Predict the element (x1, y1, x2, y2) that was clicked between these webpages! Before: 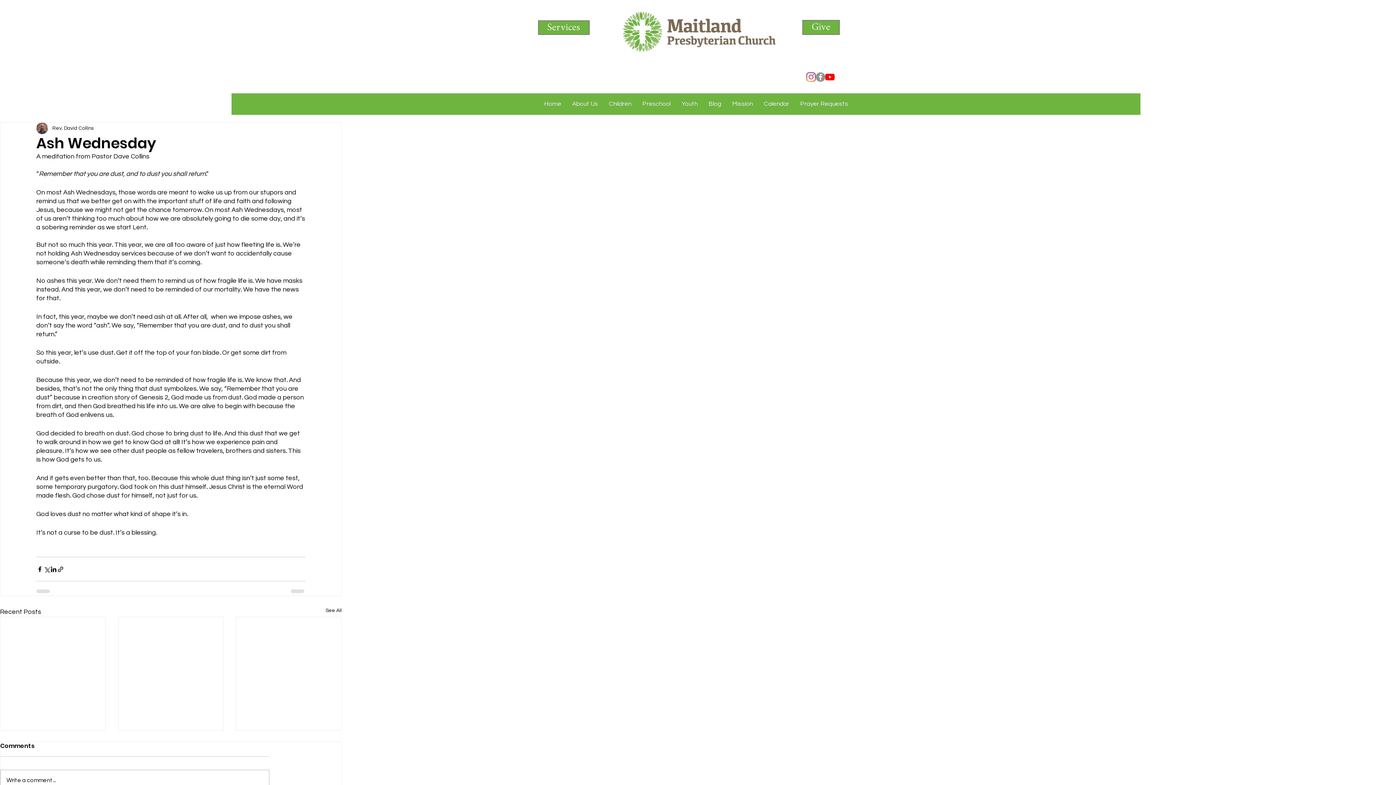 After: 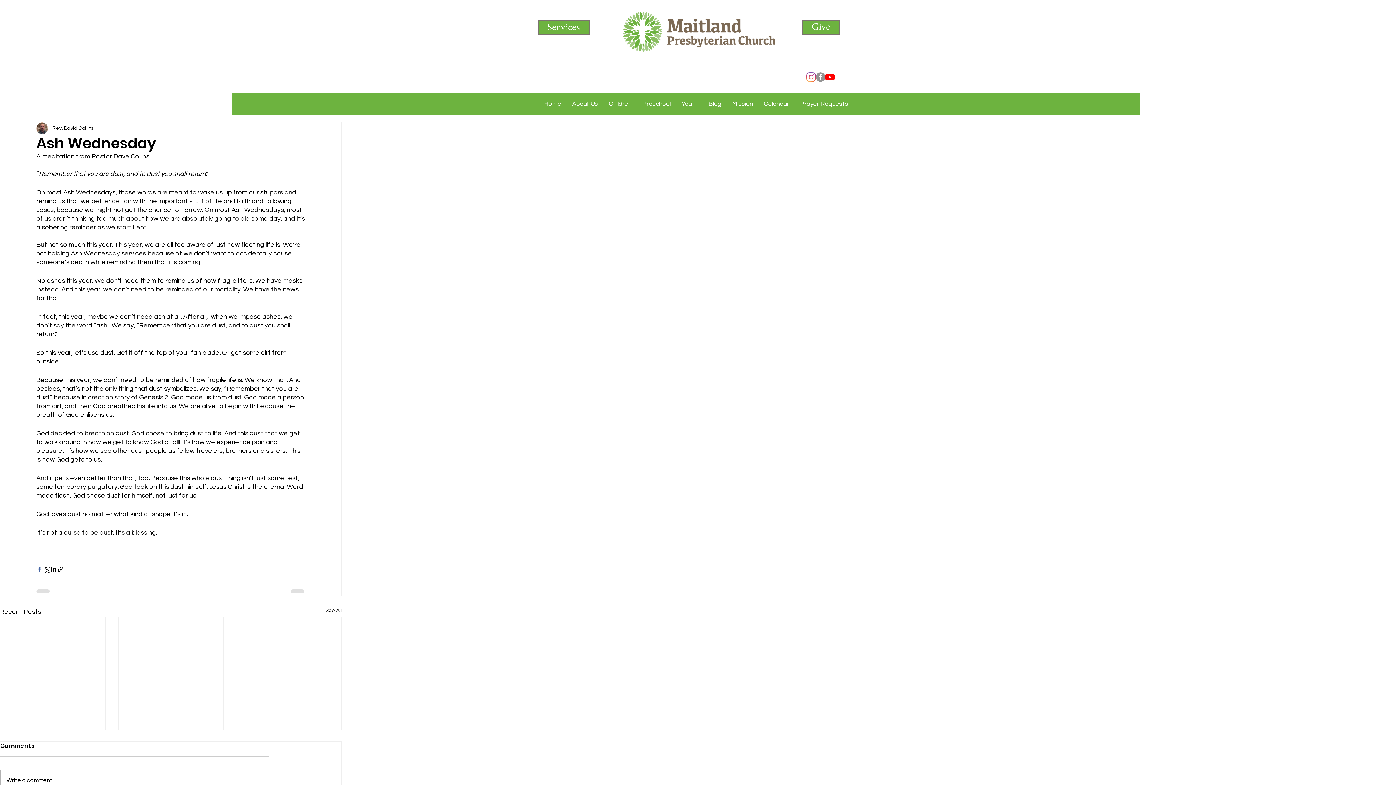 Action: label: Share via Facebook bbox: (36, 566, 43, 572)